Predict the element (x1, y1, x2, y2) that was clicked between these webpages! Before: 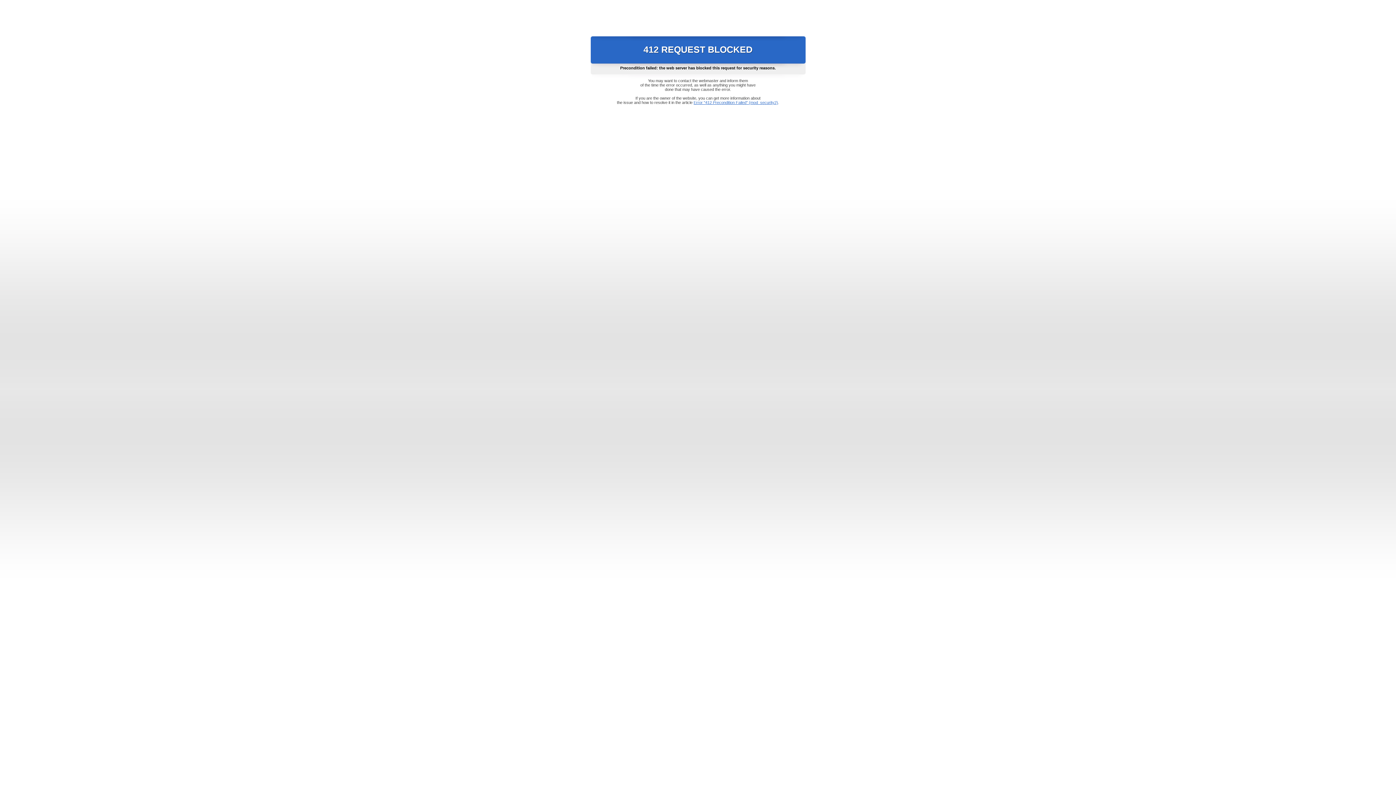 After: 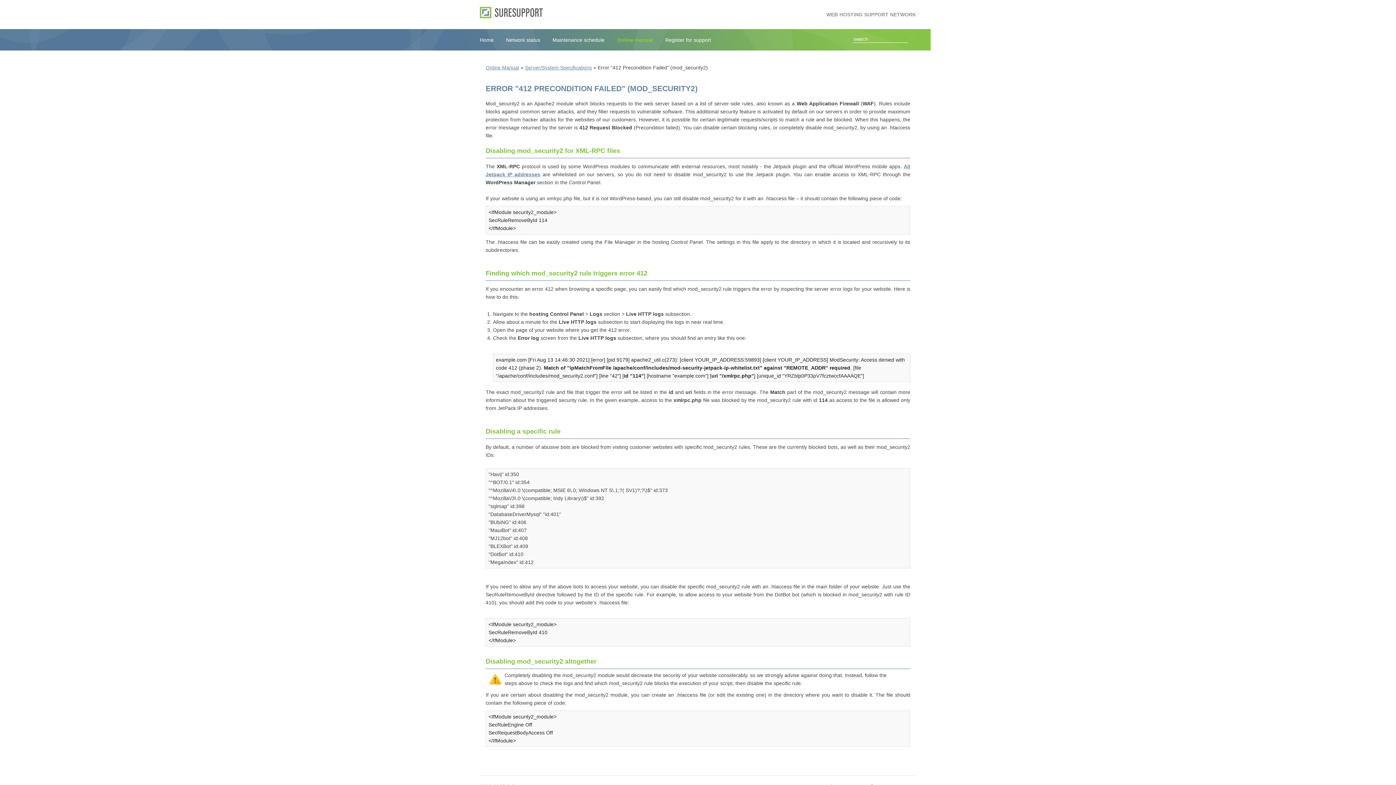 Action: bbox: (693, 100, 778, 104) label: Error "412 Precondition Failed" (mod_security2)